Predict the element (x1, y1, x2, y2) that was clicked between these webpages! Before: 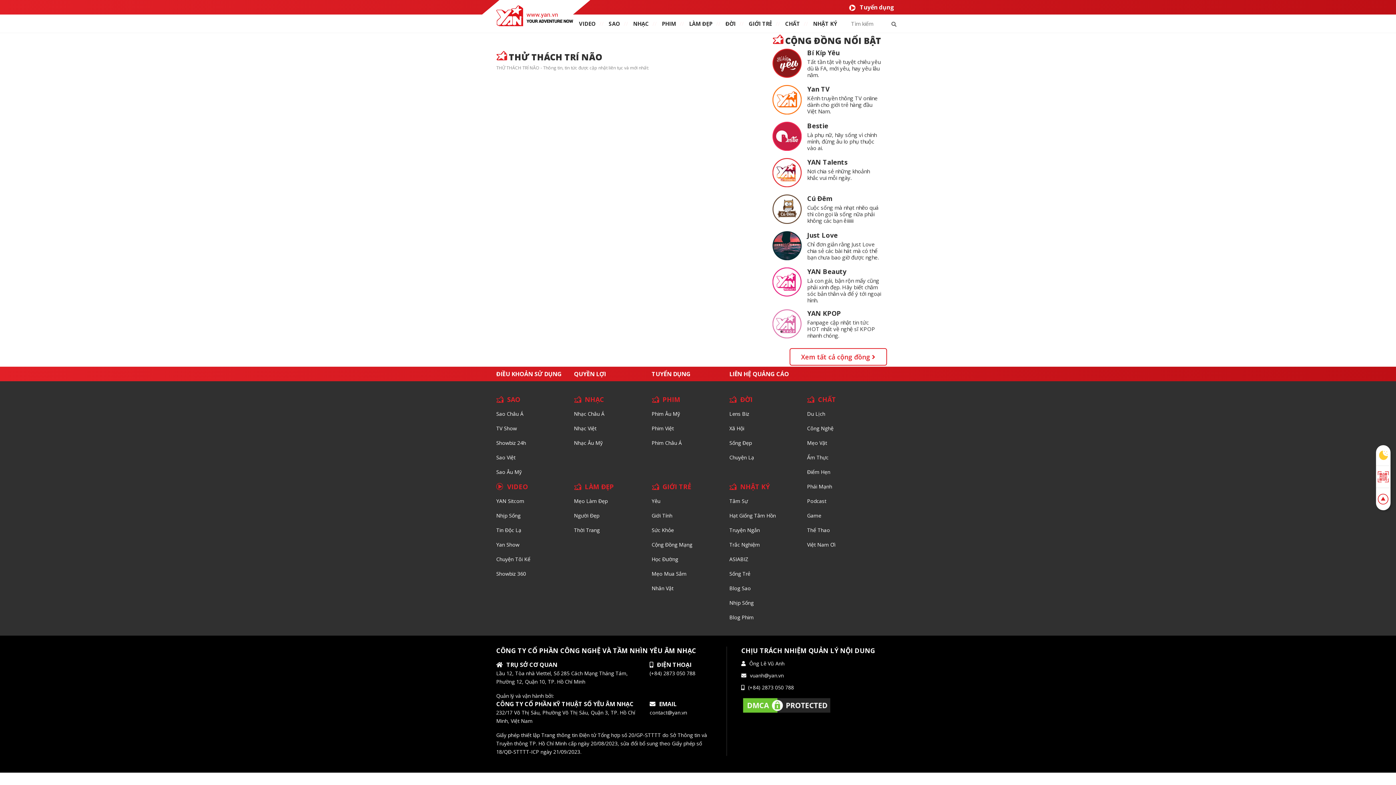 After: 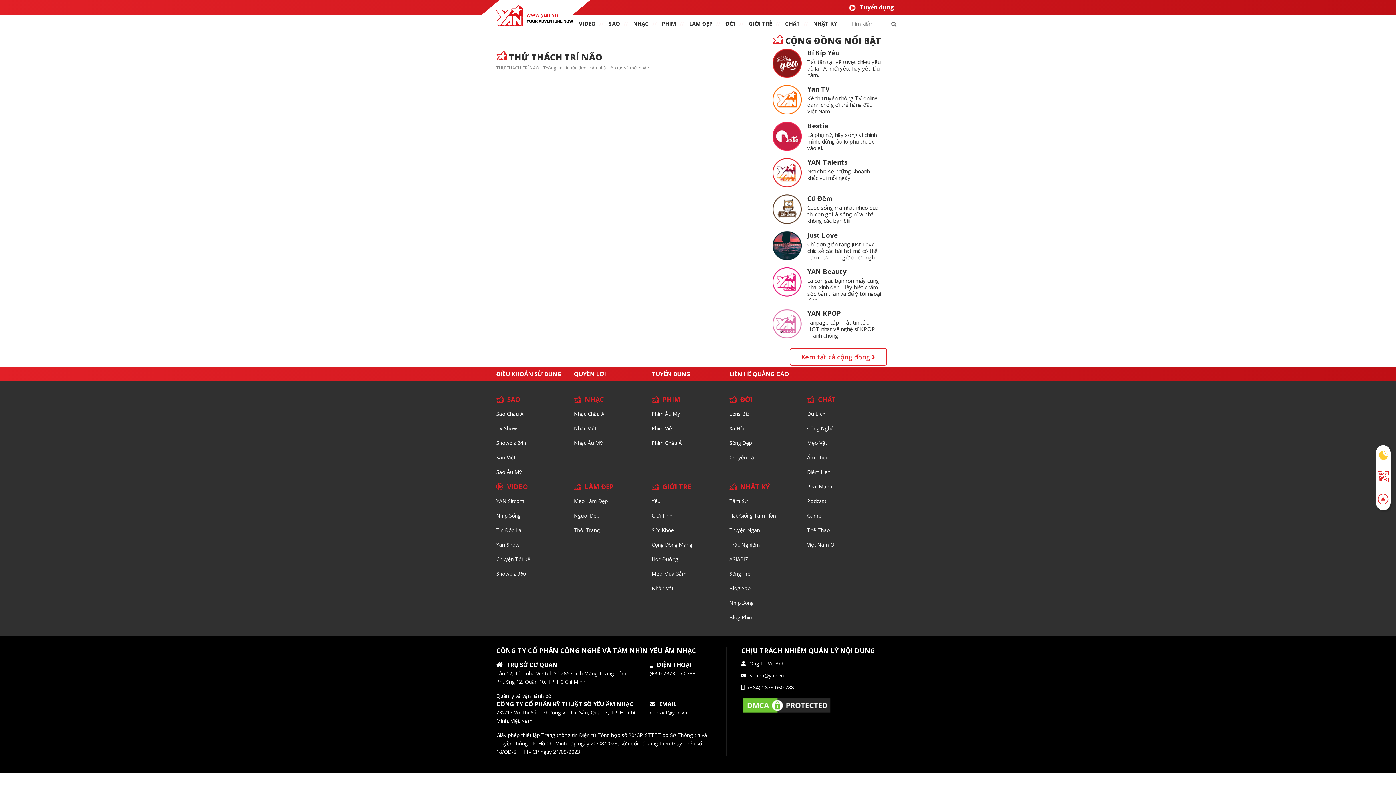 Action: bbox: (772, 244, 801, 252)